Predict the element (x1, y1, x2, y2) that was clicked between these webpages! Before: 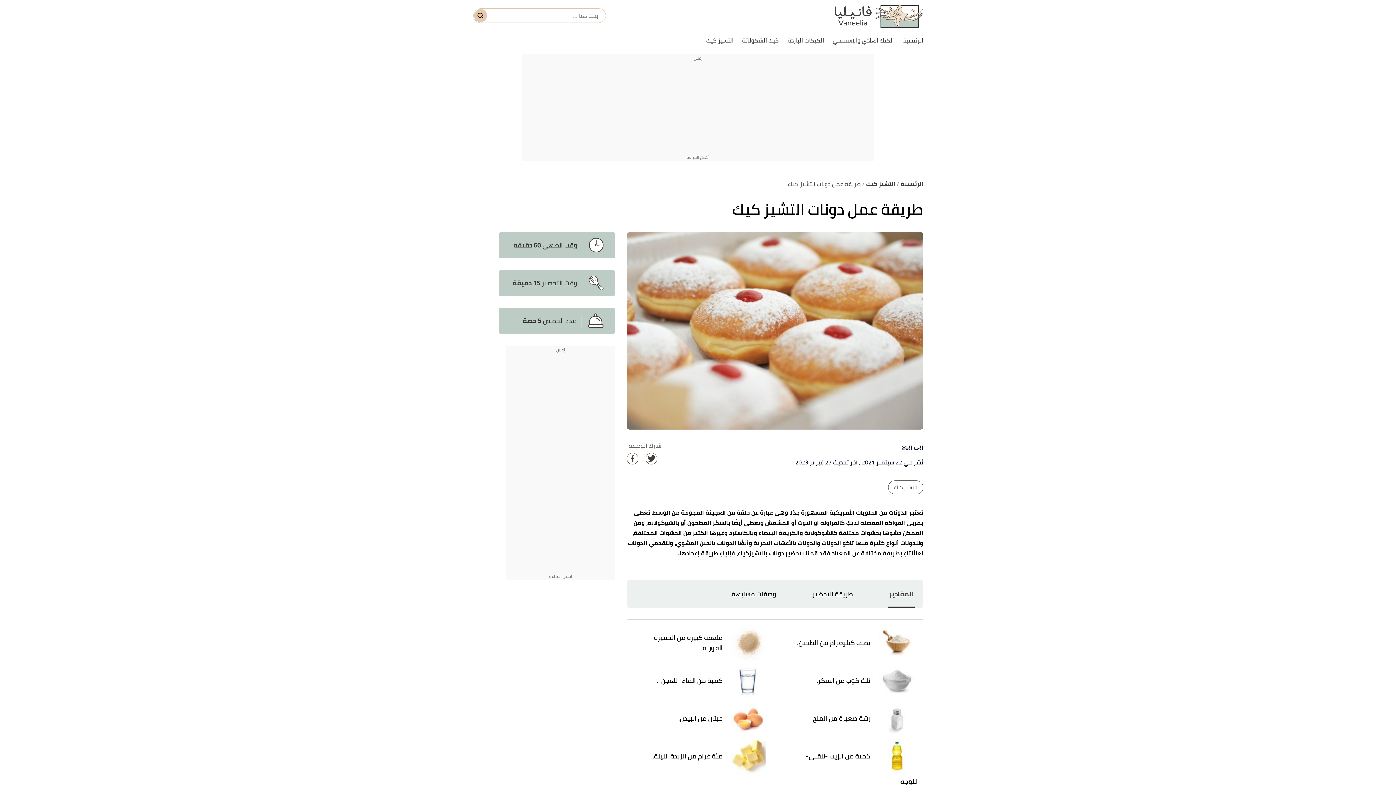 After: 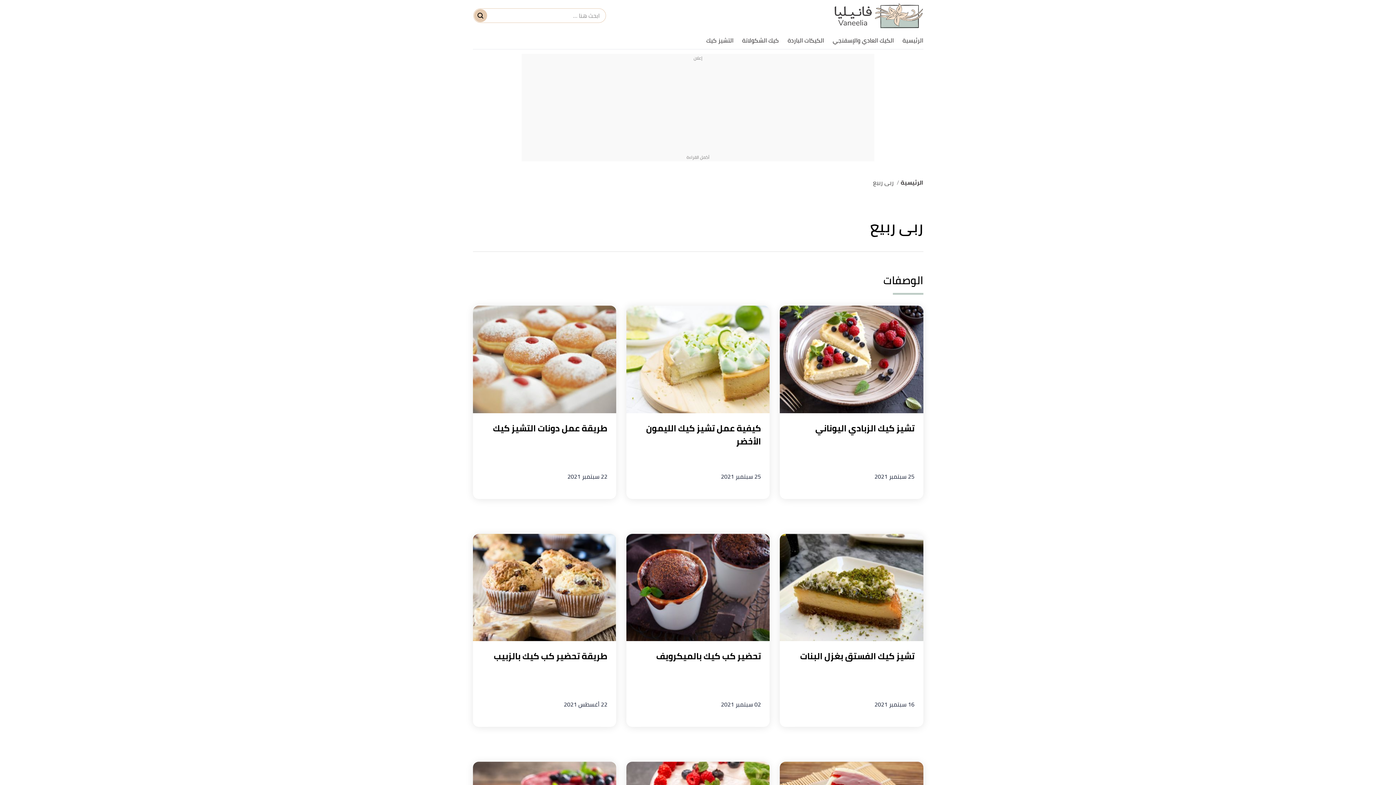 Action: bbox: (902, 441, 923, 451) label: ربى ربيع